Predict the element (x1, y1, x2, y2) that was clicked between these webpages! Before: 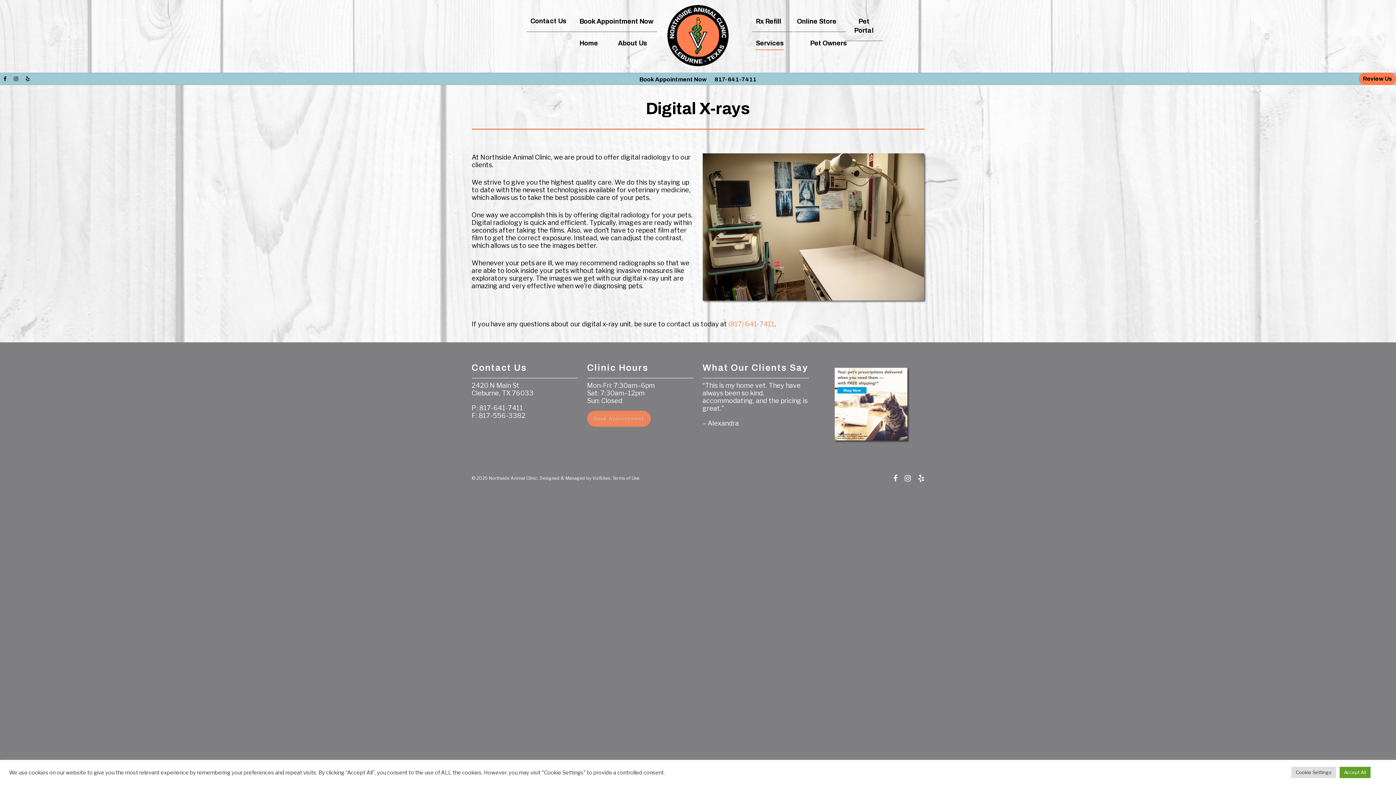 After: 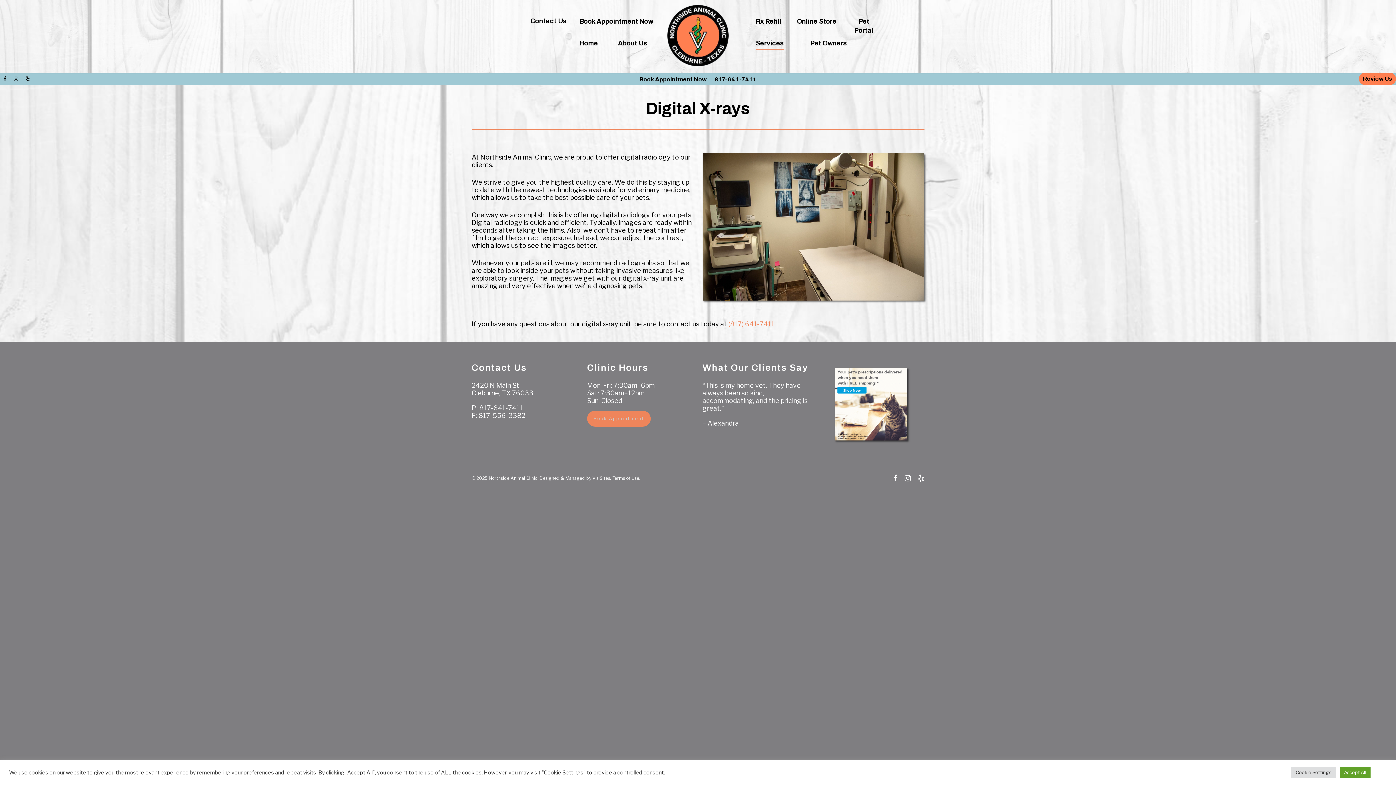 Action: bbox: (797, 15, 836, 27) label: Online Store